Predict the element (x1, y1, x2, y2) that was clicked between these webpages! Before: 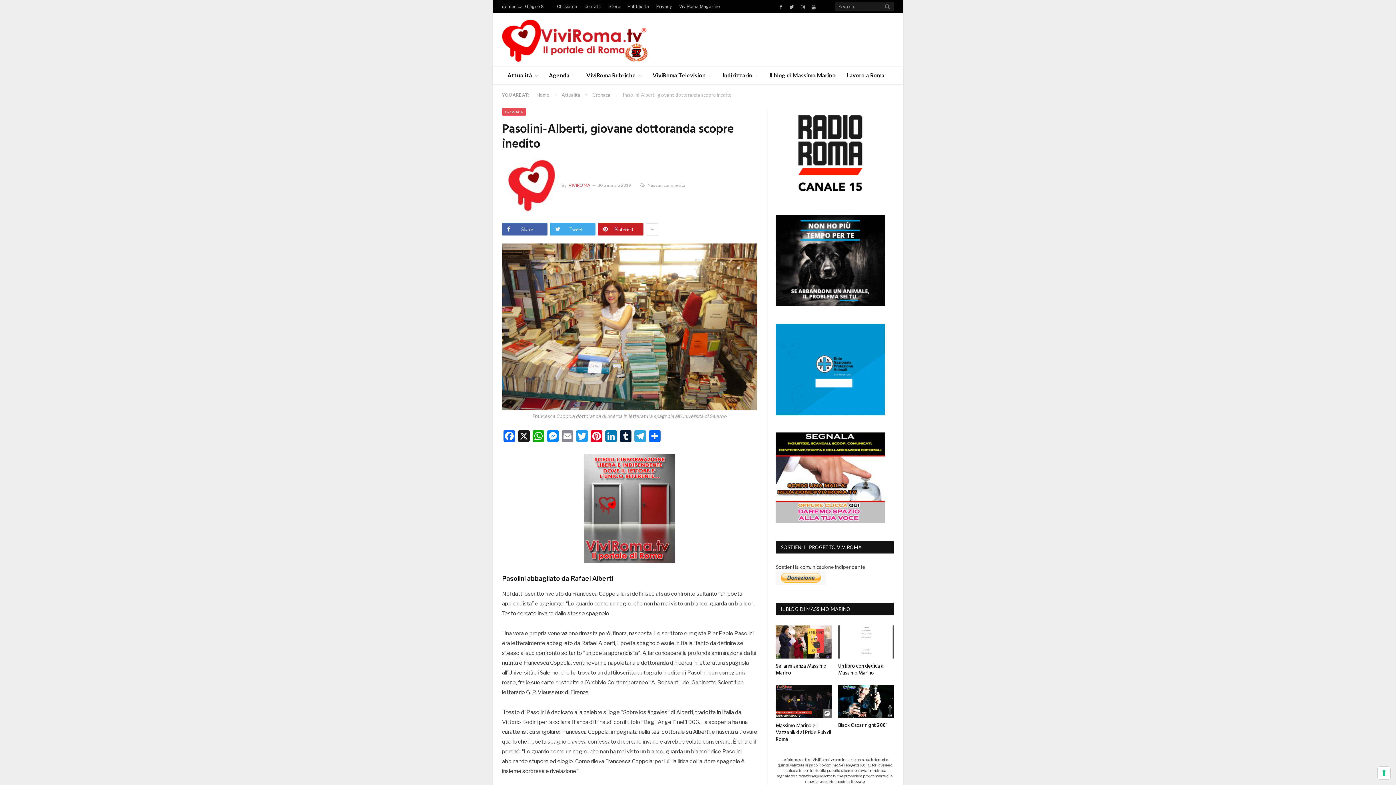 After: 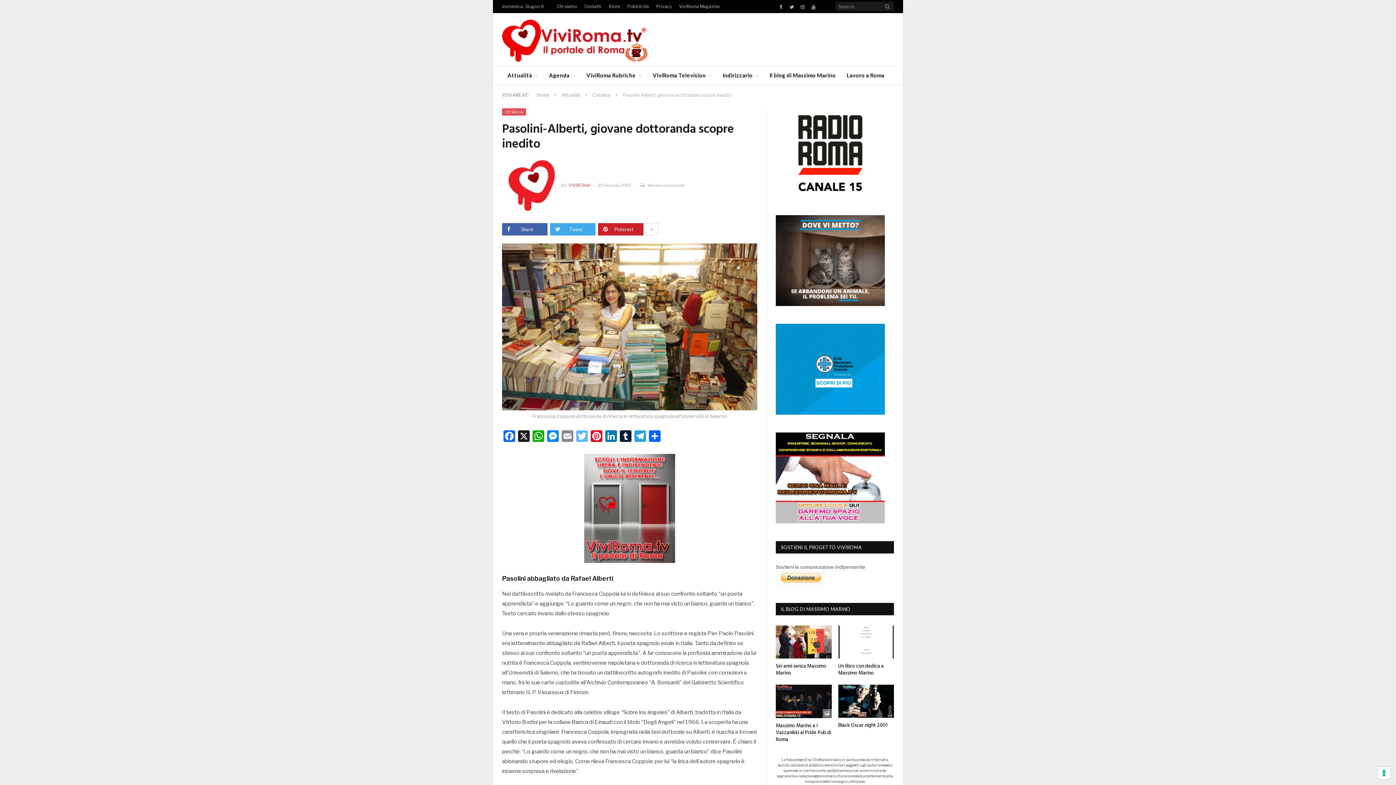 Action: label: Twitter bbox: (574, 430, 589, 444)